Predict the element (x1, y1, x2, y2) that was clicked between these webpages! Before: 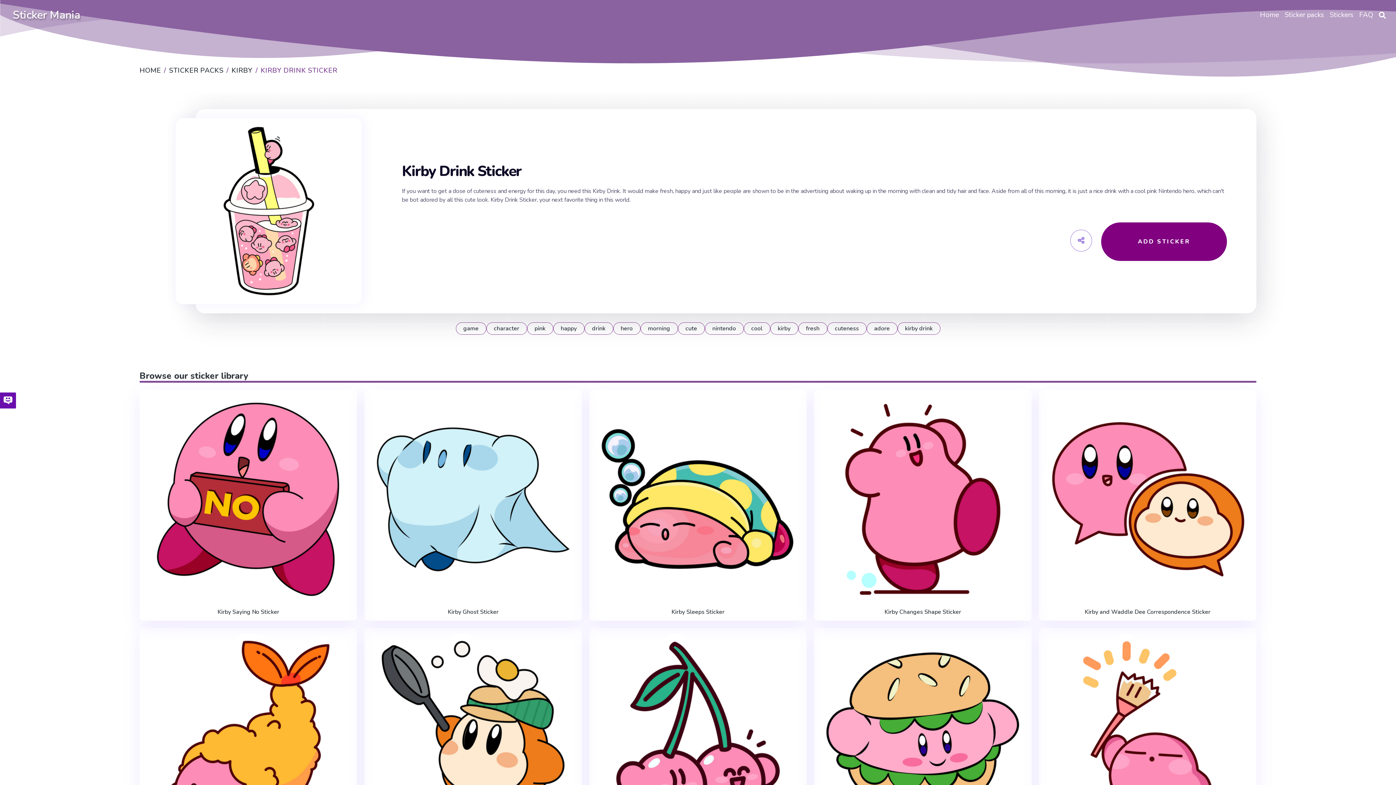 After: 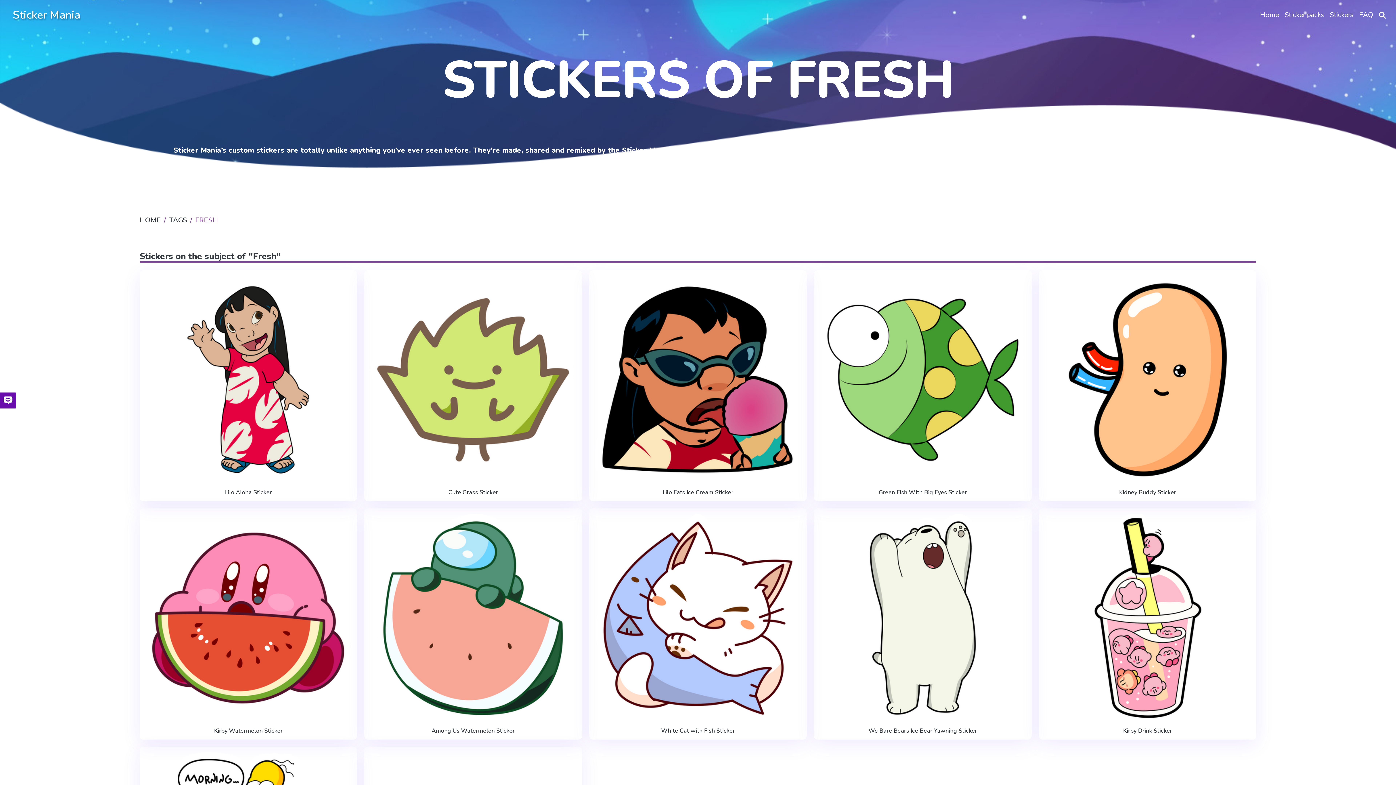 Action: label: fresh bbox: (798, 322, 827, 334)